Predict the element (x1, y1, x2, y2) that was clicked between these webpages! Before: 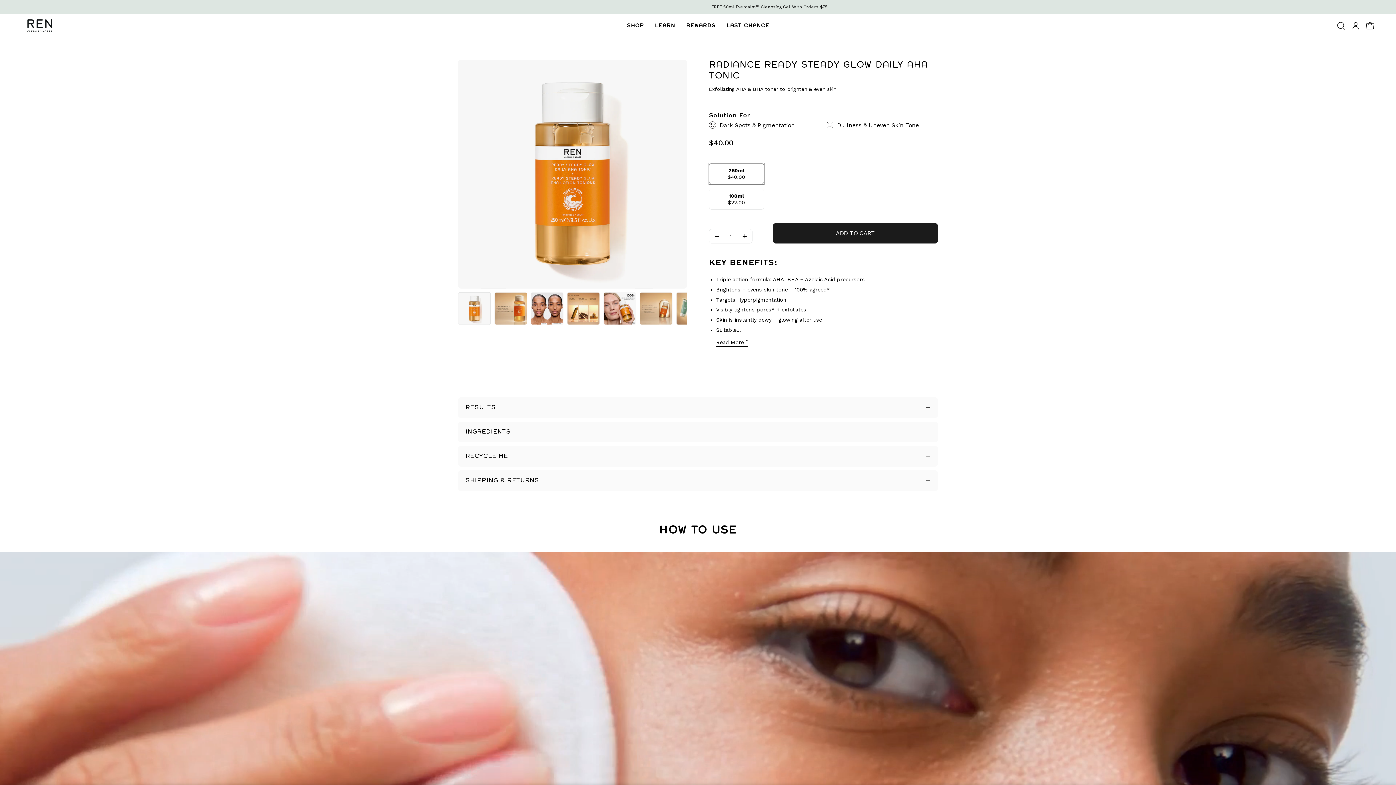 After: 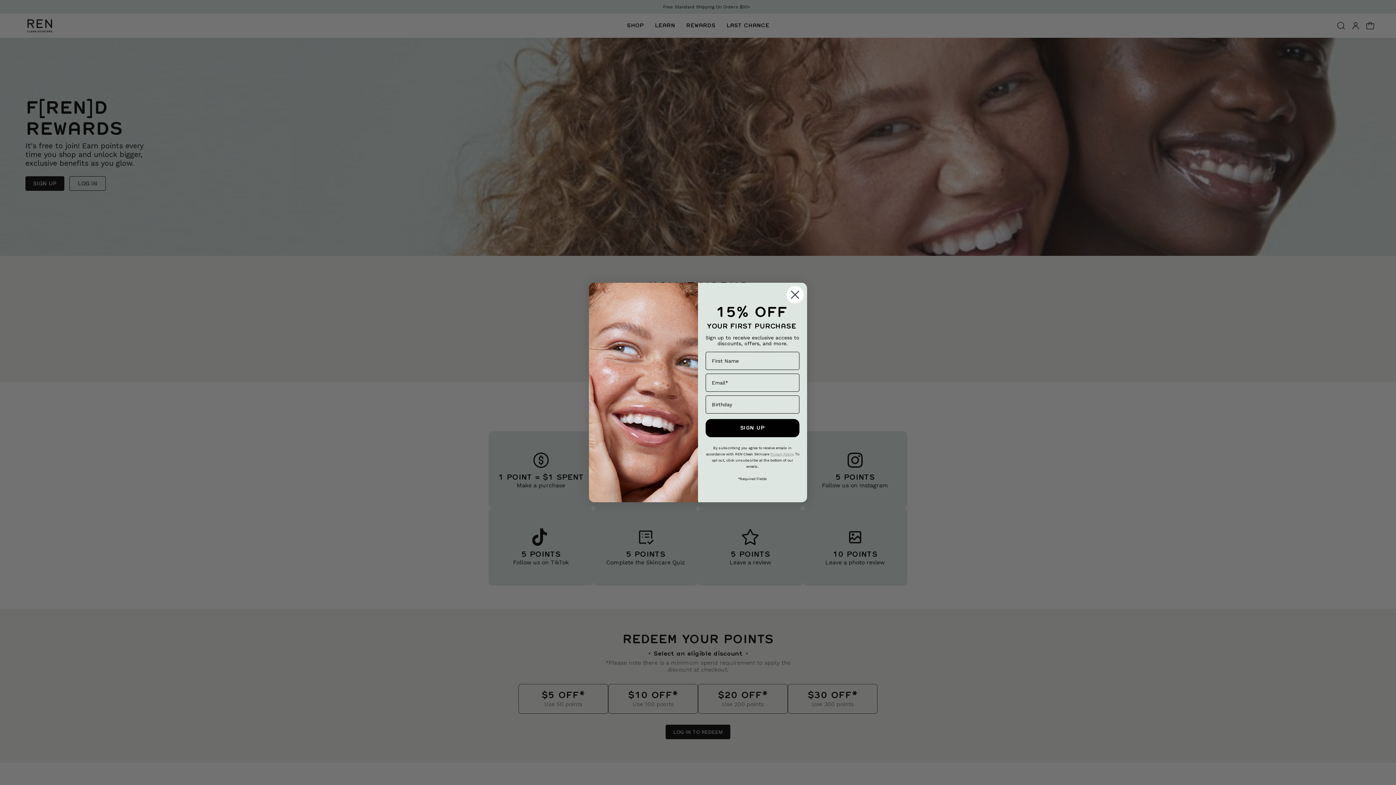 Action: label: REWARDS bbox: (680, 13, 721, 37)